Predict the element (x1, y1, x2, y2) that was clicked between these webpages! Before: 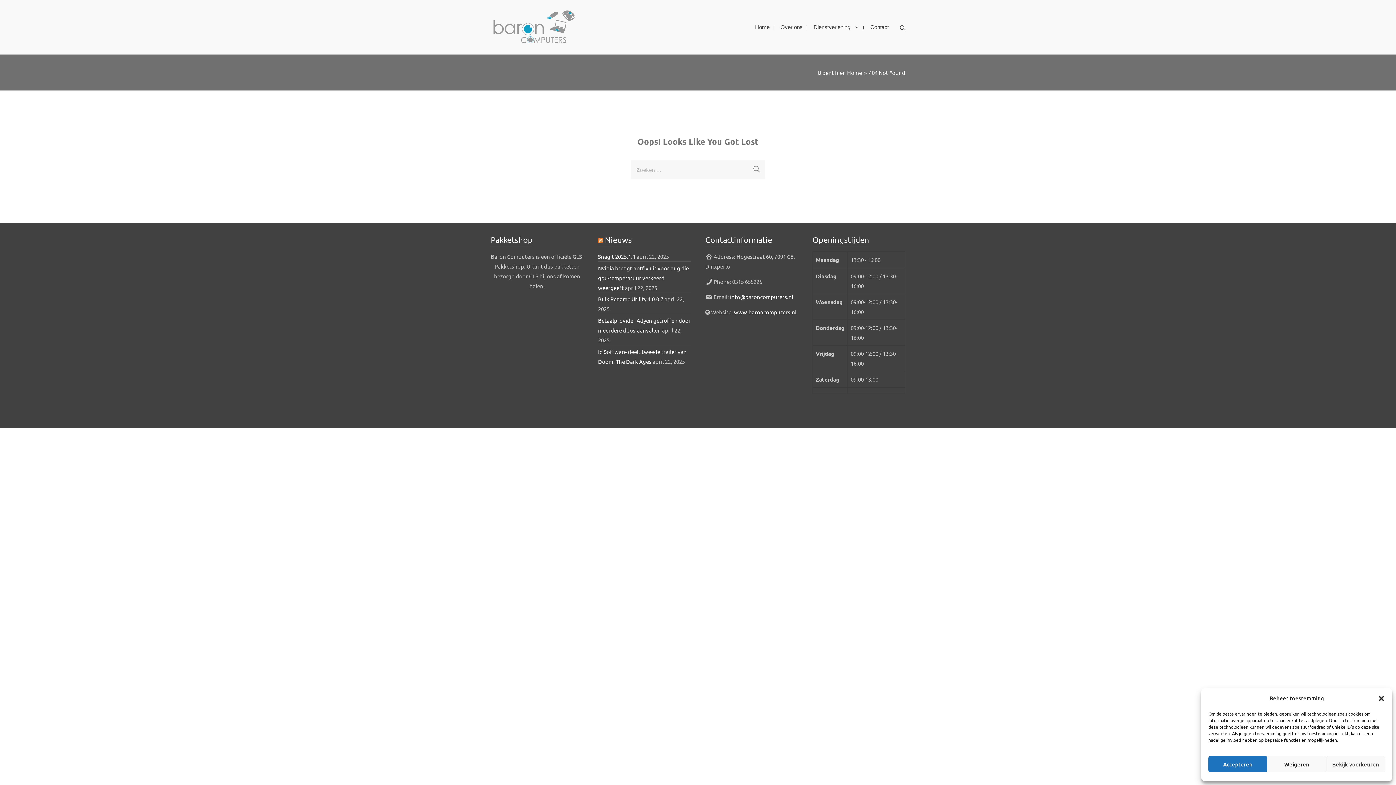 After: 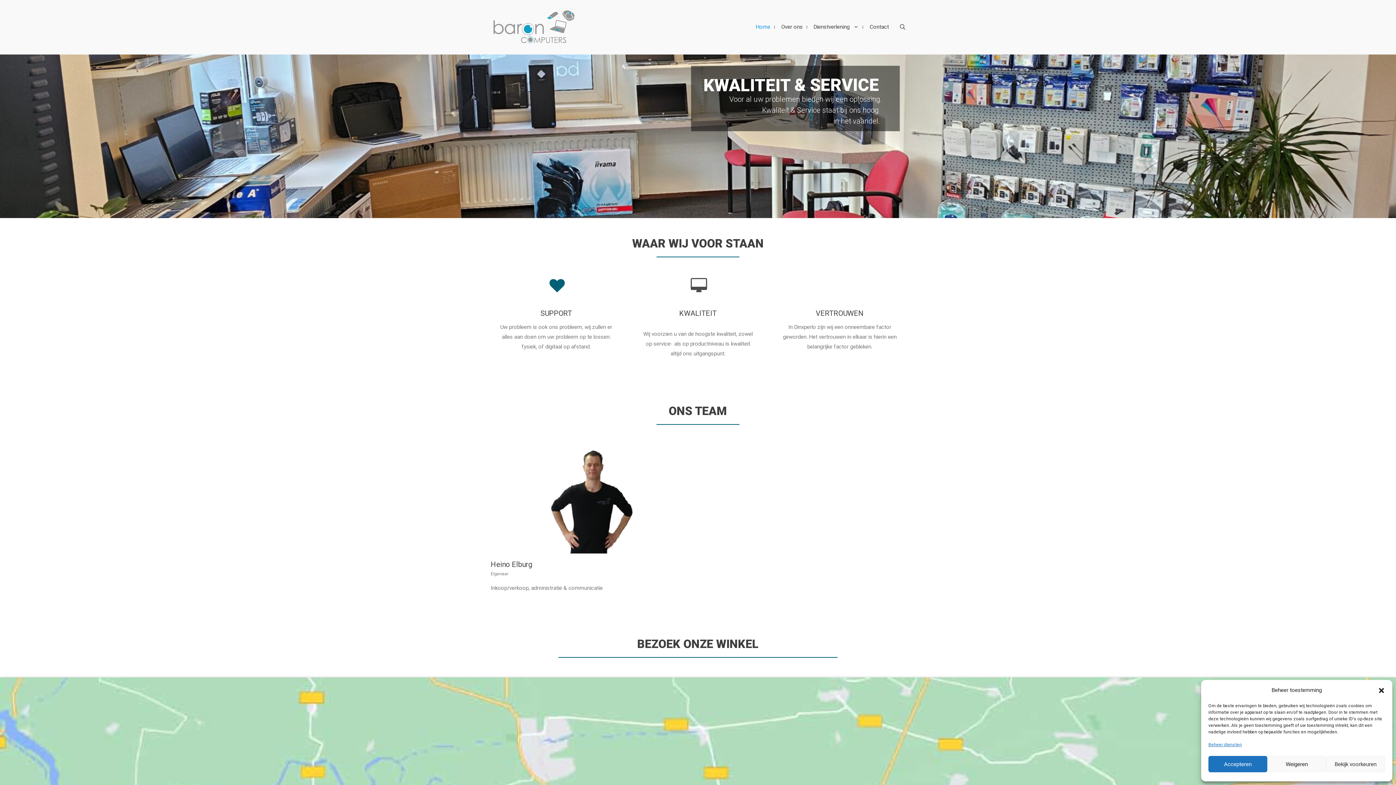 Action: label: Home bbox: (749, 16, 775, 37)